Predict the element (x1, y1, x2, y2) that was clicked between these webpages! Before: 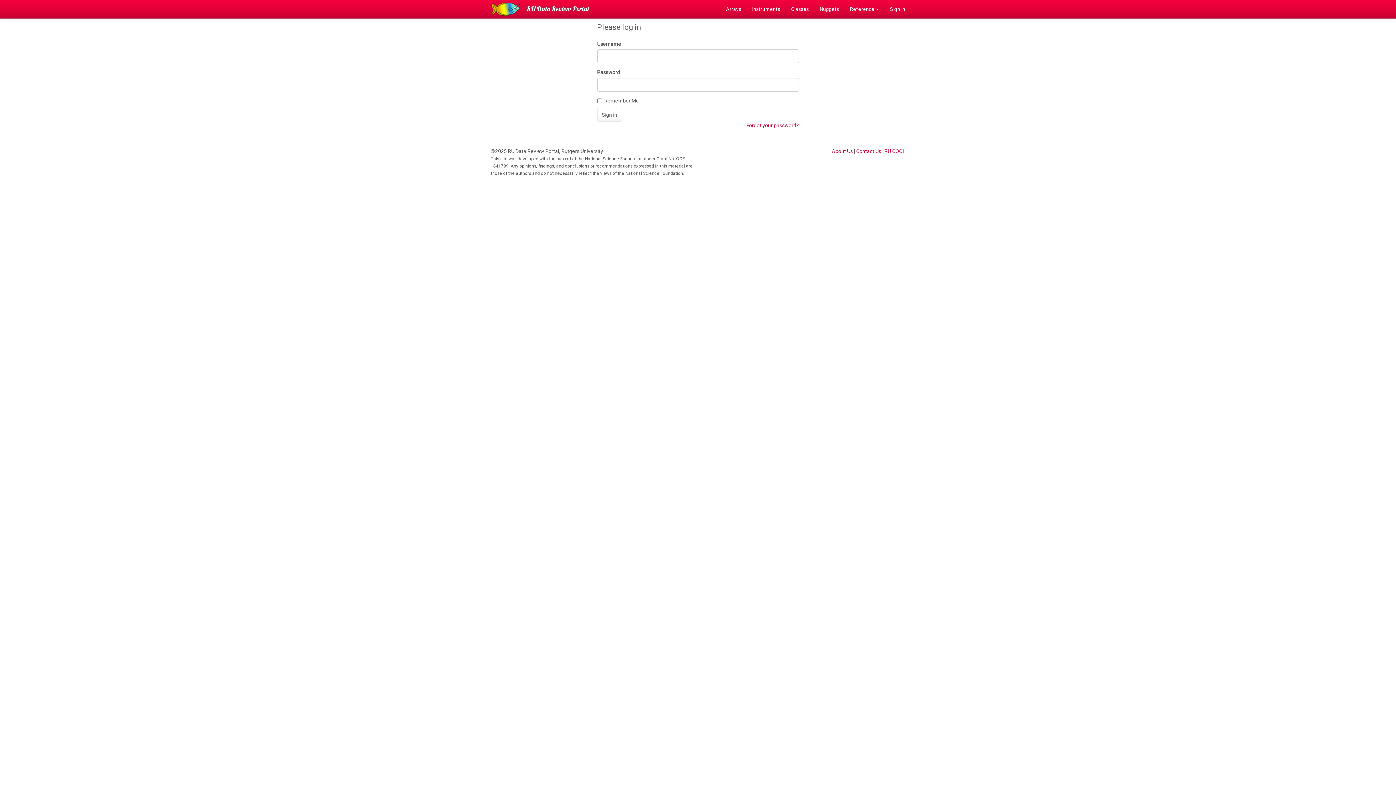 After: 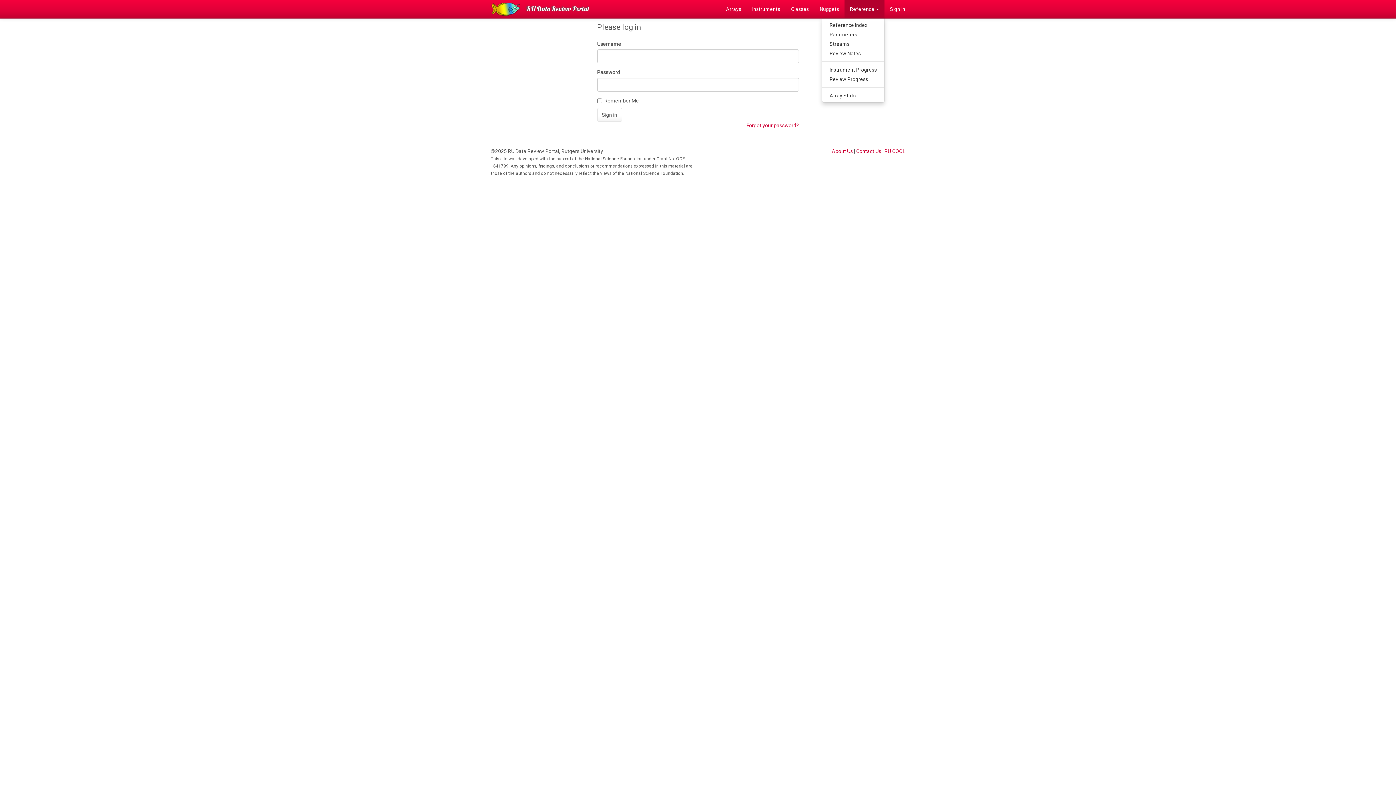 Action: label: Reference  bbox: (844, 0, 884, 18)